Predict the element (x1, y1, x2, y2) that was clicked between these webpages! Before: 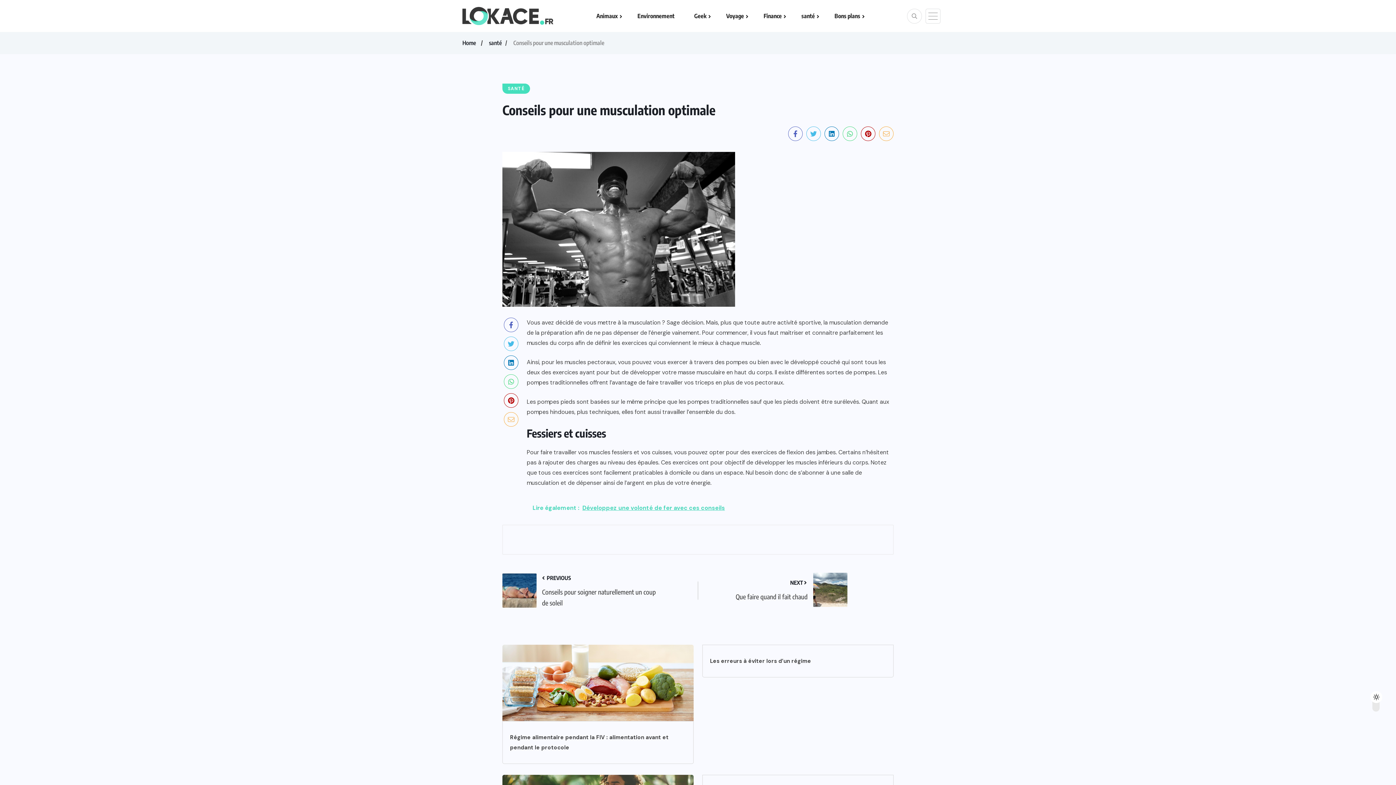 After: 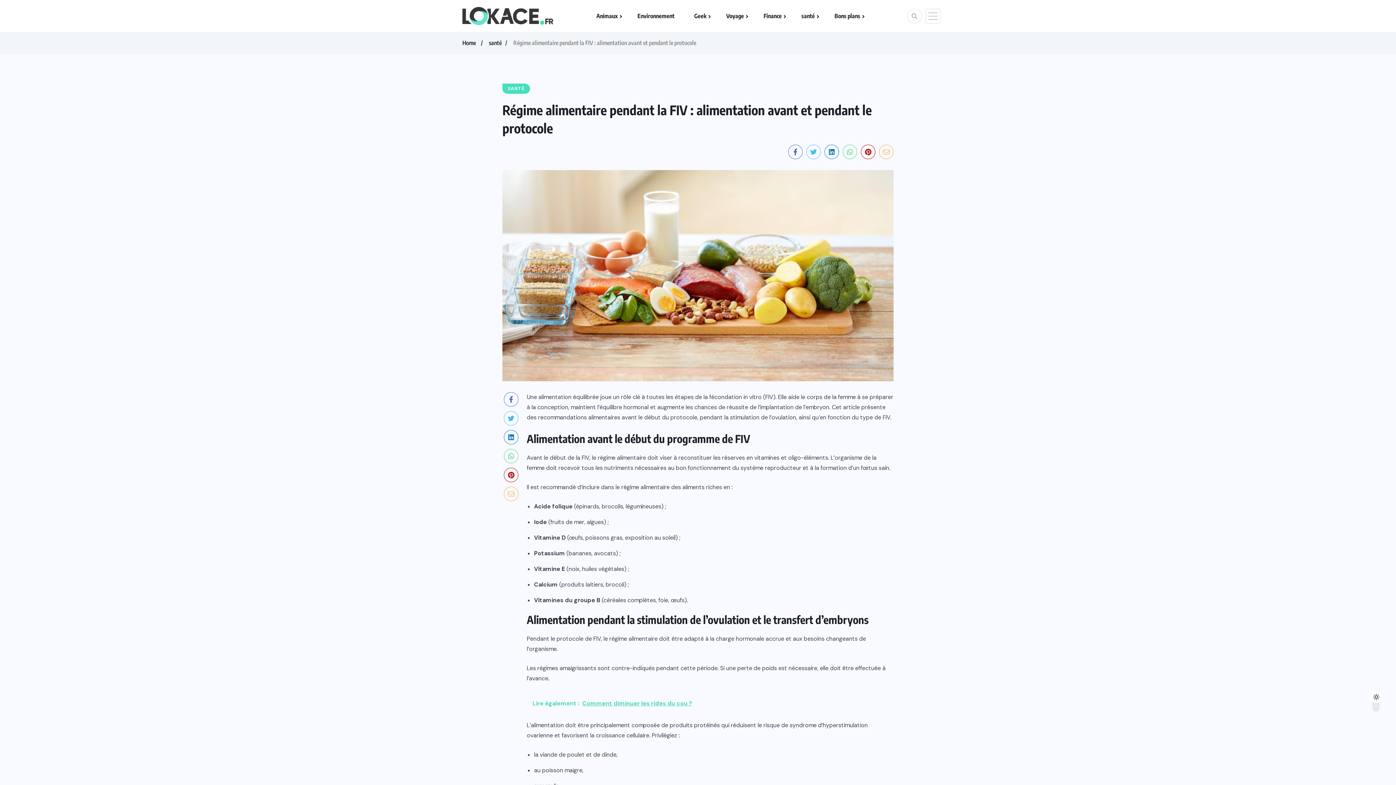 Action: bbox: (510, 732, 686, 753) label: Régime alimentaire pendant la FIV : alimentation avant et pendant le protocole